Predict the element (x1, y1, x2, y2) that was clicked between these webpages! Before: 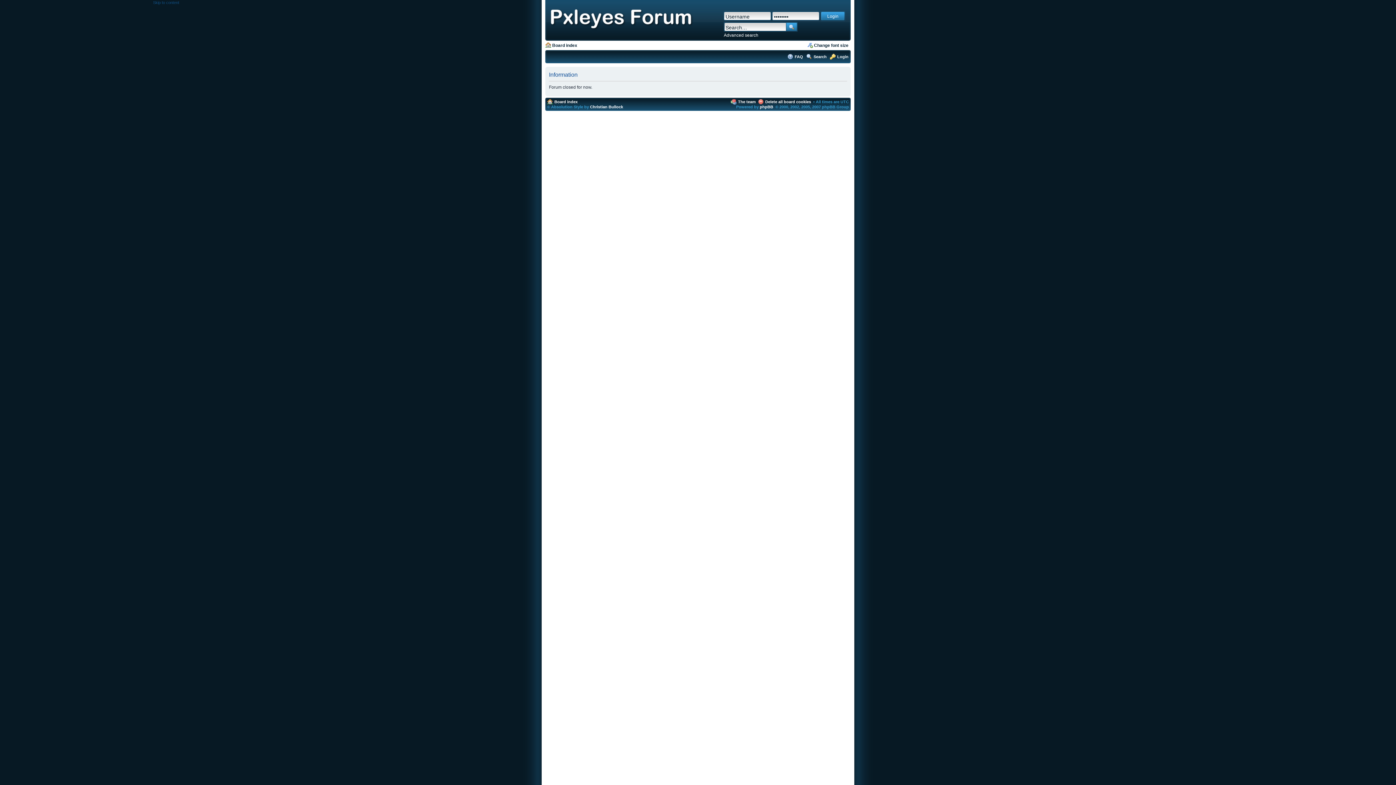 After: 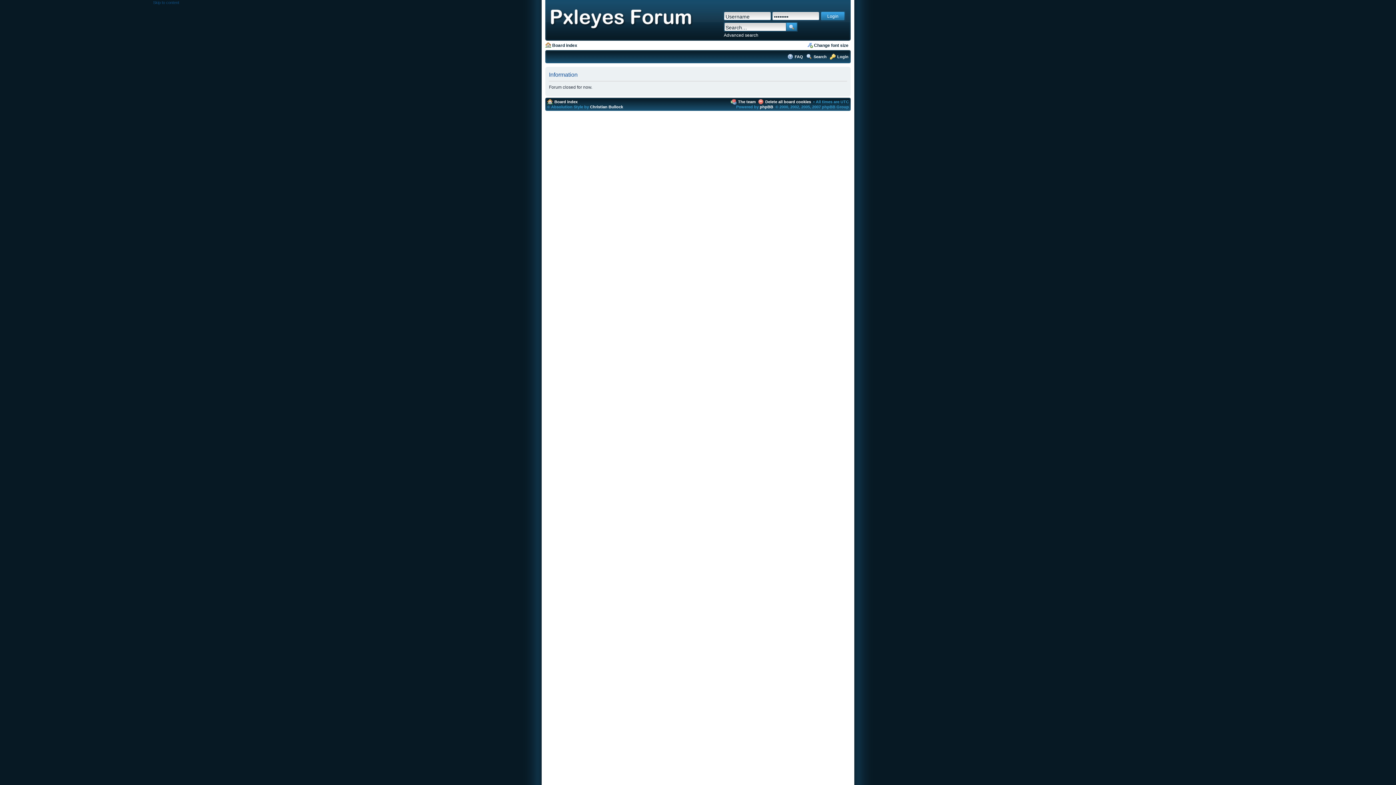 Action: bbox: (552, 42, 577, 48) label: Board index